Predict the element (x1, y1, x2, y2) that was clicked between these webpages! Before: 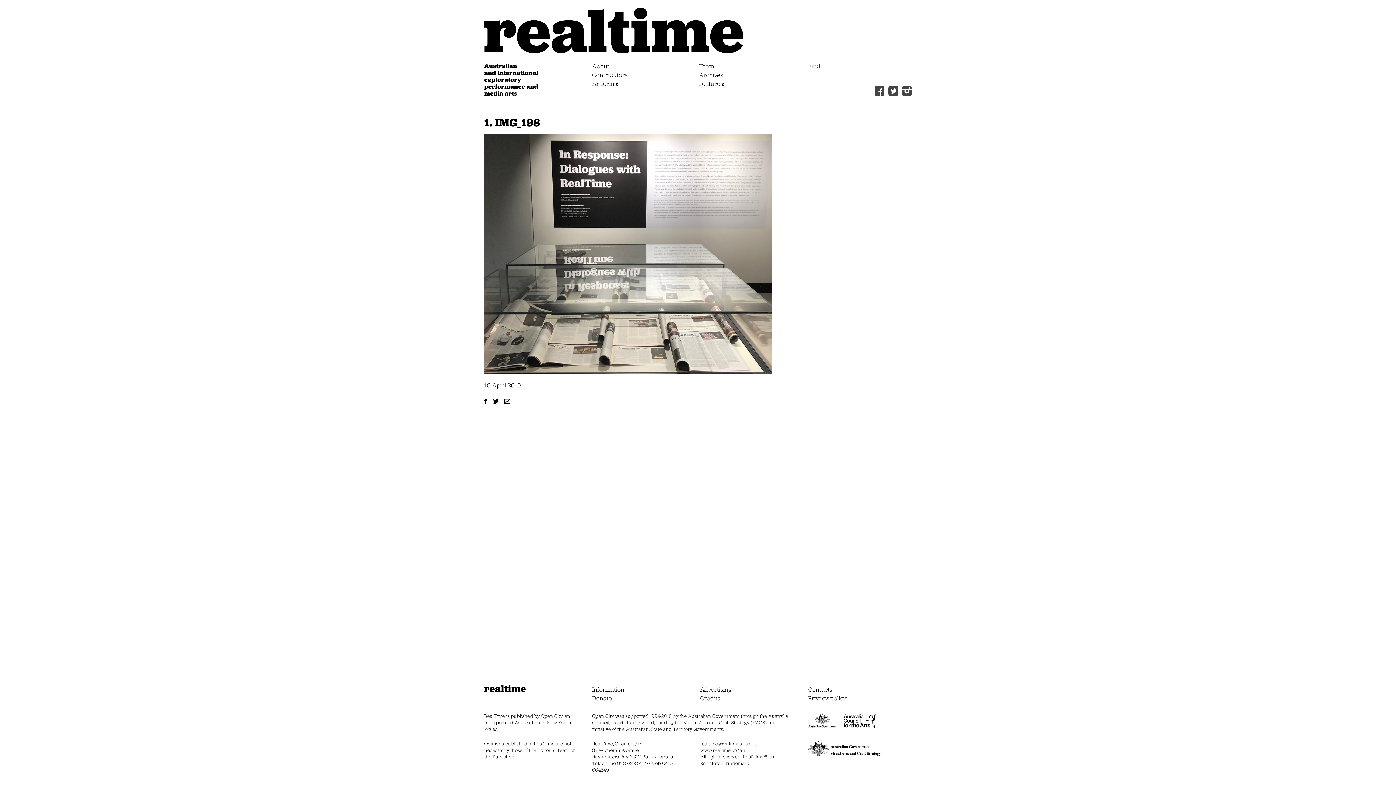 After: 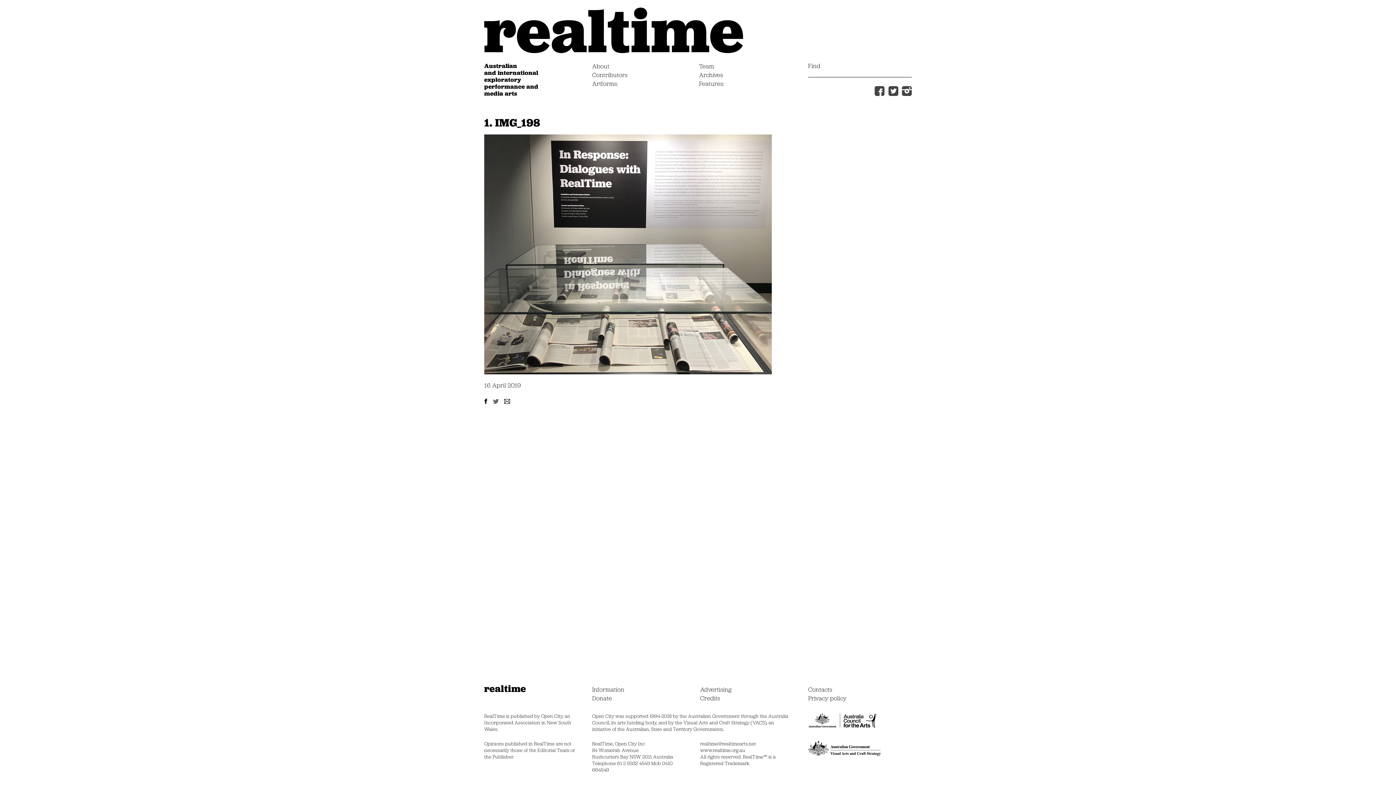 Action: bbox: (493, 397, 502, 405)